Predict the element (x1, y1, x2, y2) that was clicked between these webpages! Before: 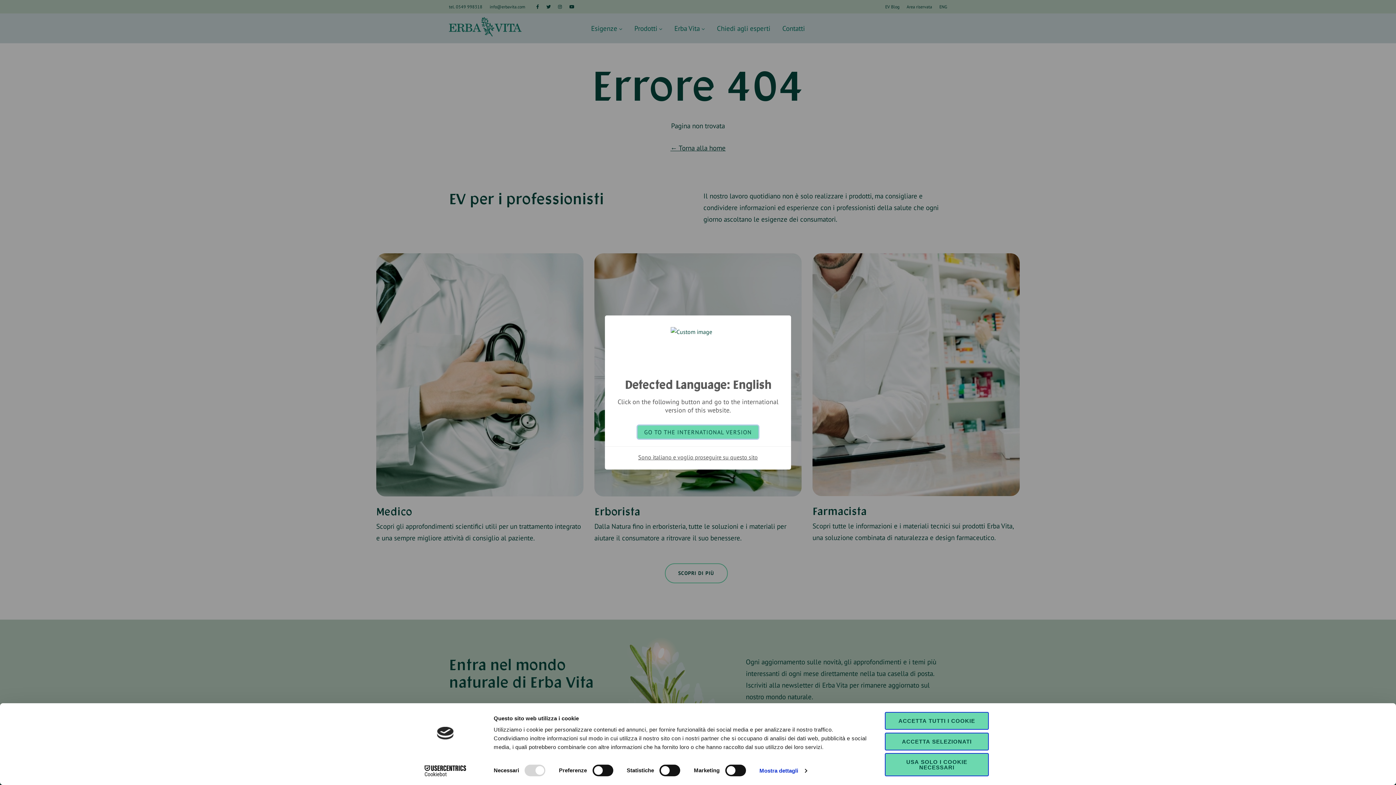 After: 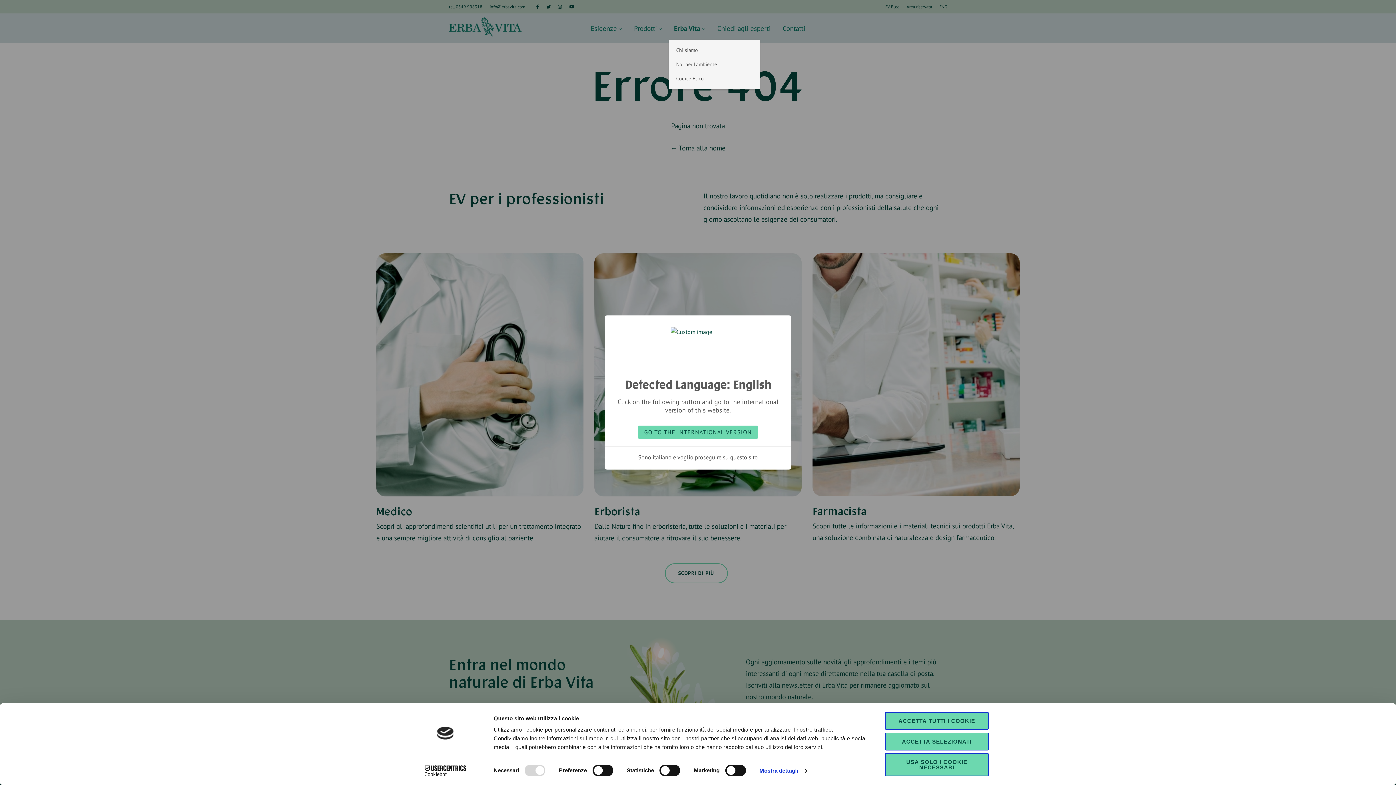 Action: label: Erba Vita  bbox: (669, 17, 710, 39)